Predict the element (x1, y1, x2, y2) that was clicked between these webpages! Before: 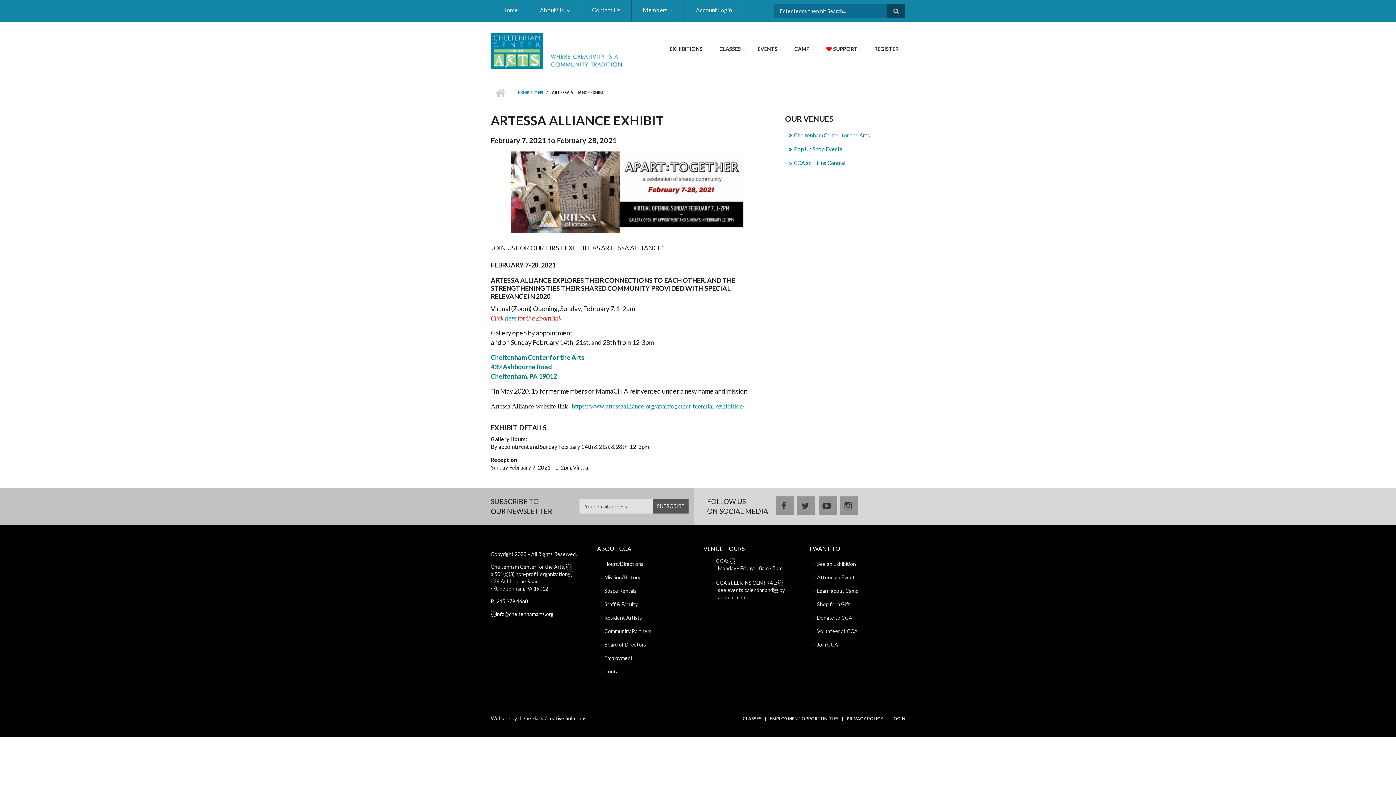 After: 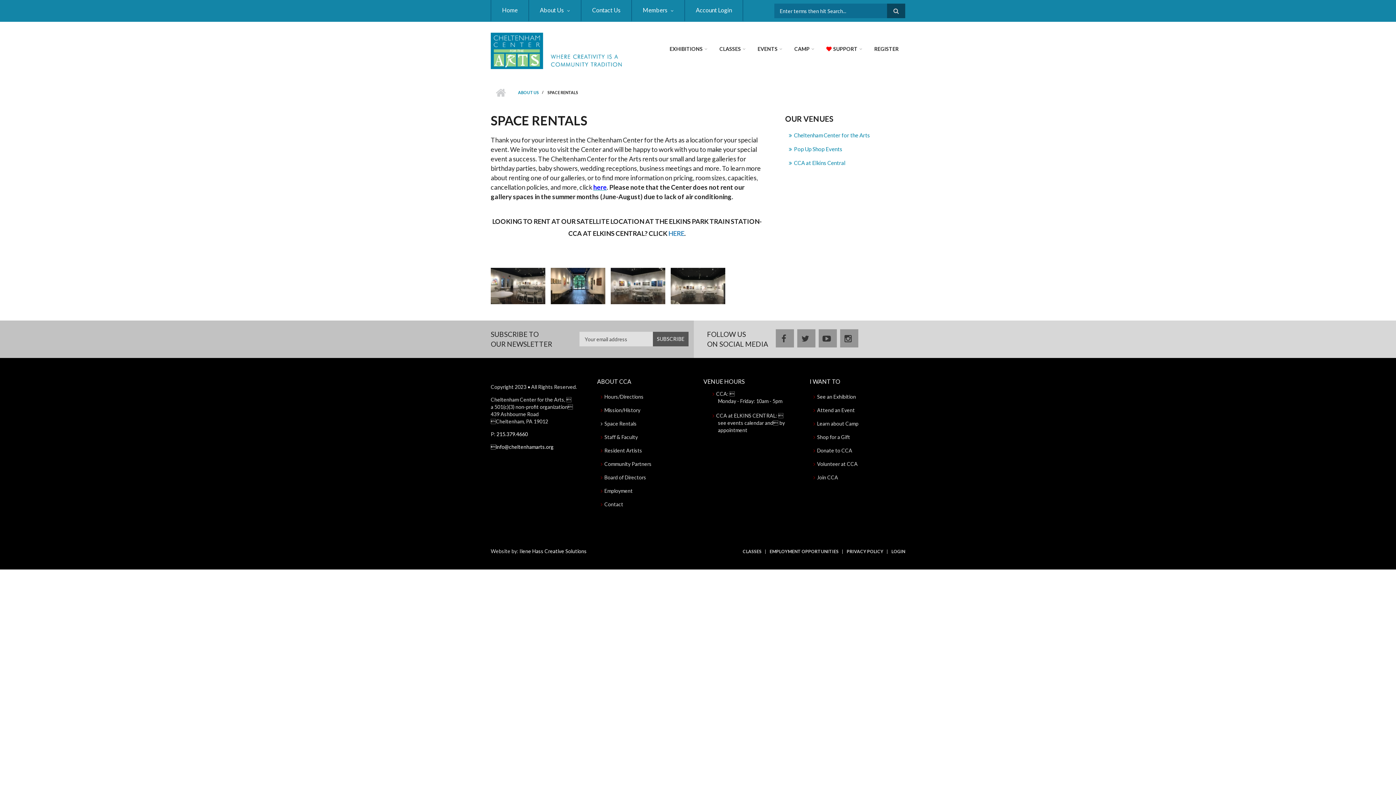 Action: label: Space Rentals bbox: (597, 584, 692, 598)